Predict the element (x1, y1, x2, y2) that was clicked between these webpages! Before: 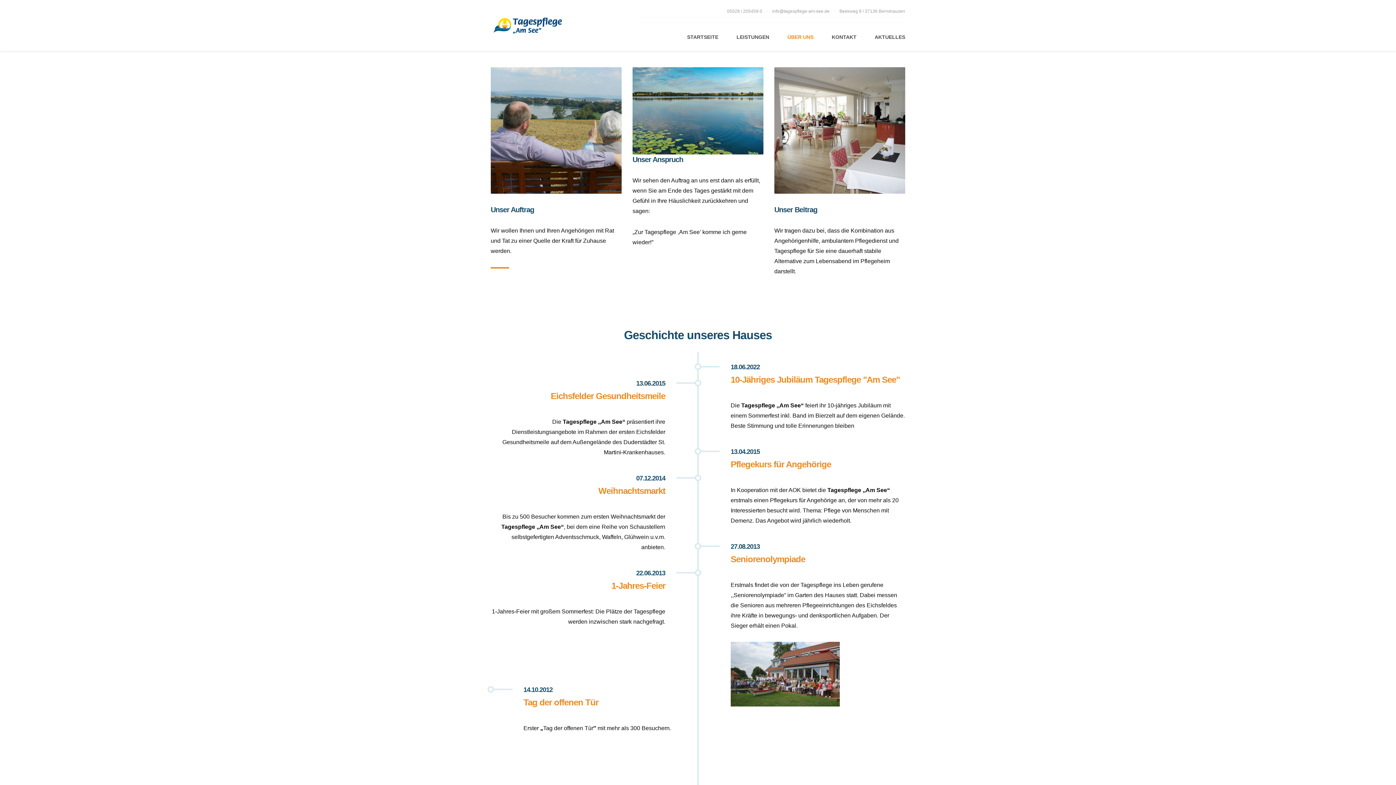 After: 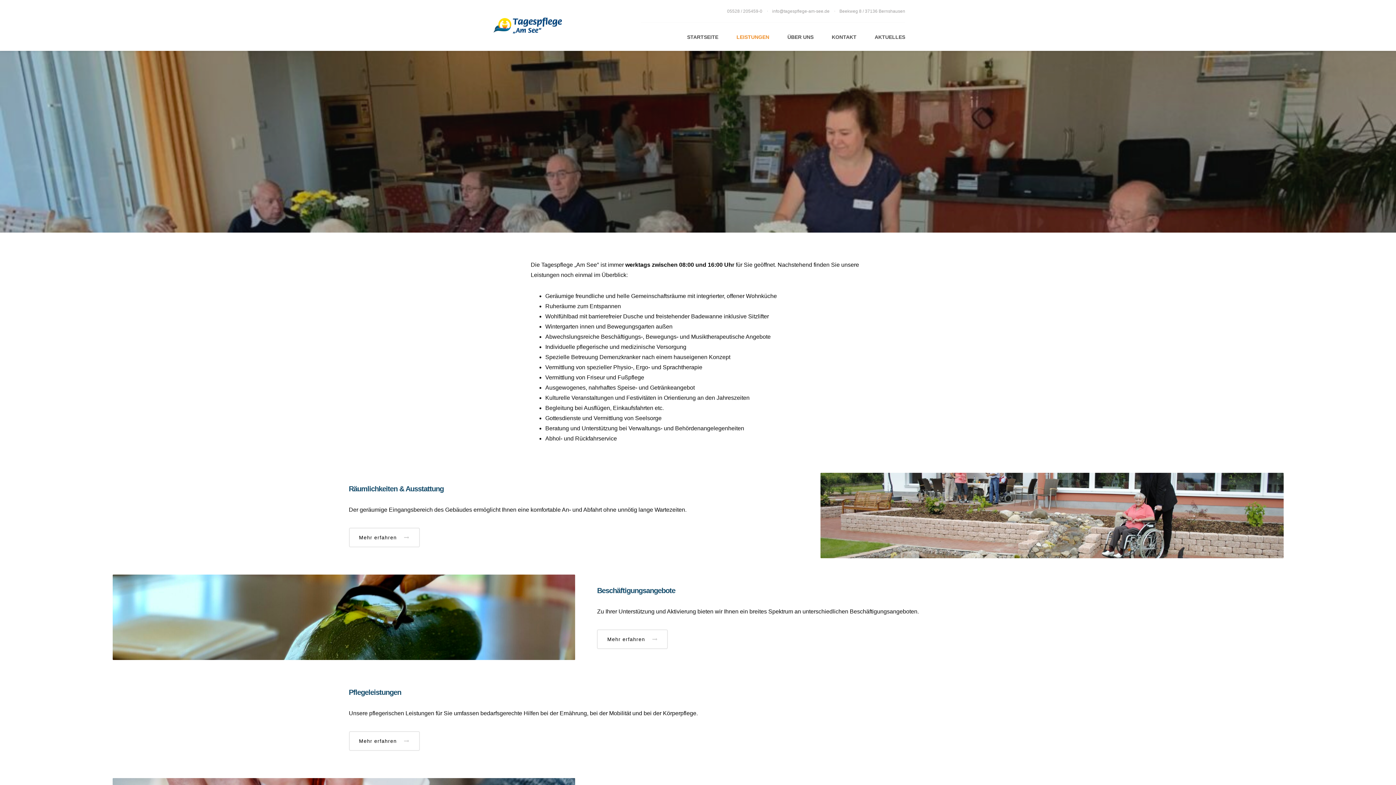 Action: bbox: (727, 22, 778, 50) label: LEISTUNGEN